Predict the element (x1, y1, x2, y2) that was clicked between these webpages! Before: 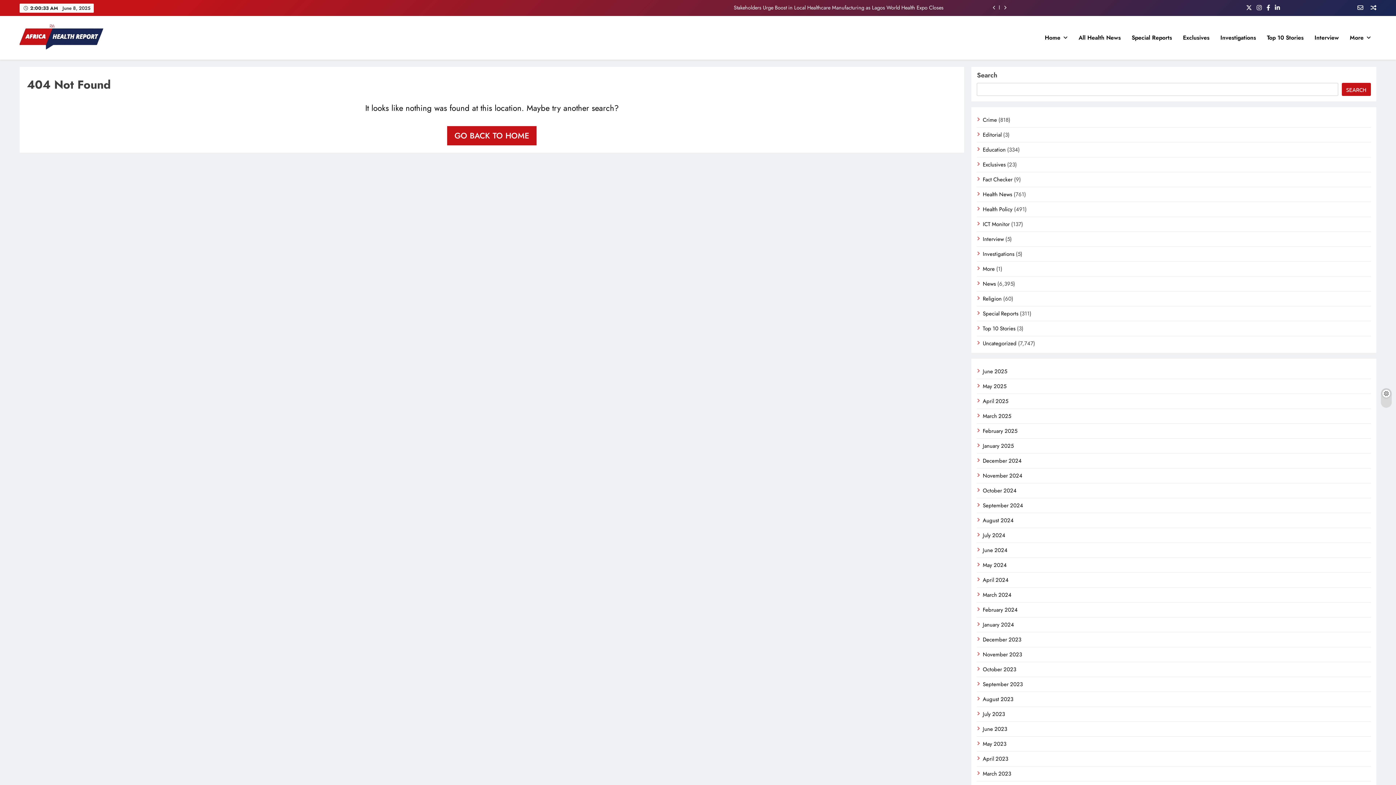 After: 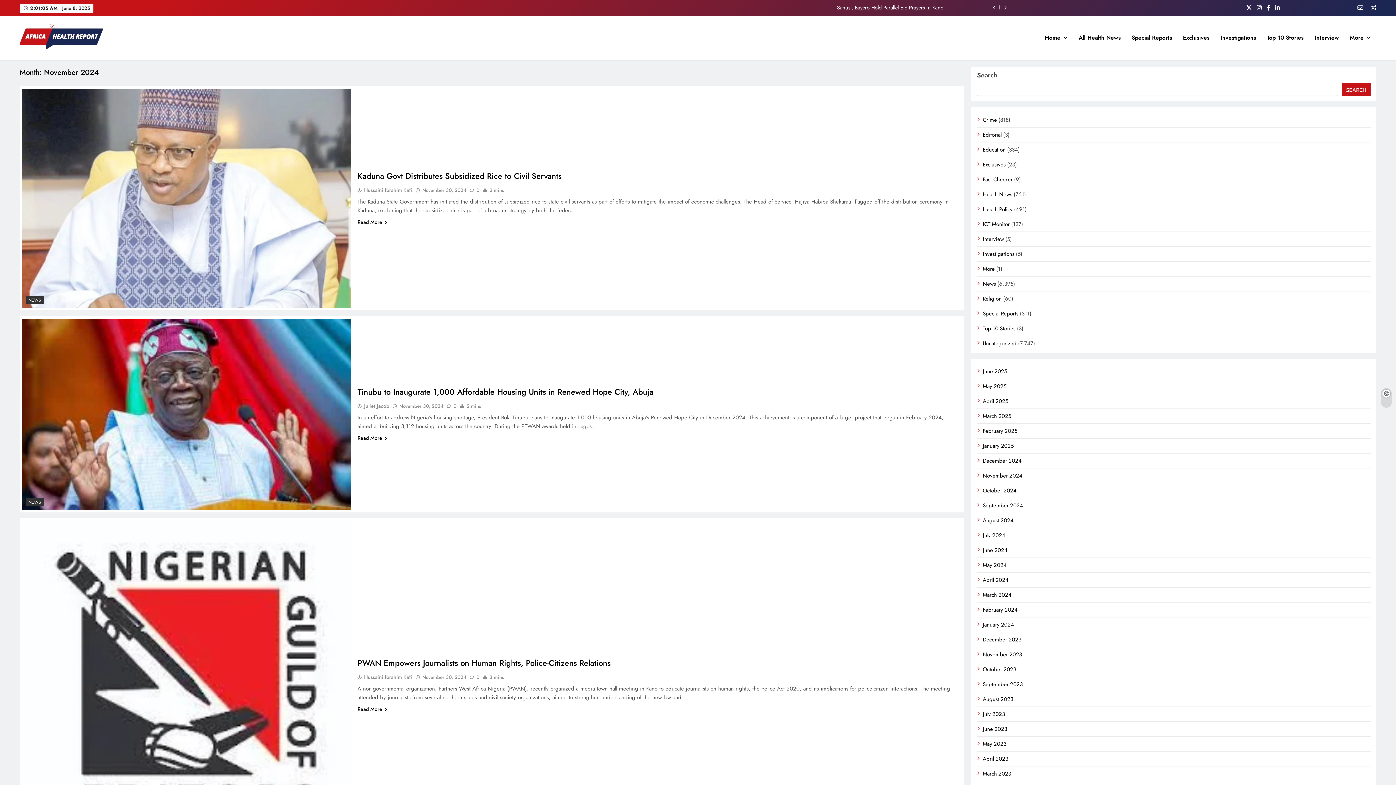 Action: label: November 2024 bbox: (983, 471, 1022, 479)